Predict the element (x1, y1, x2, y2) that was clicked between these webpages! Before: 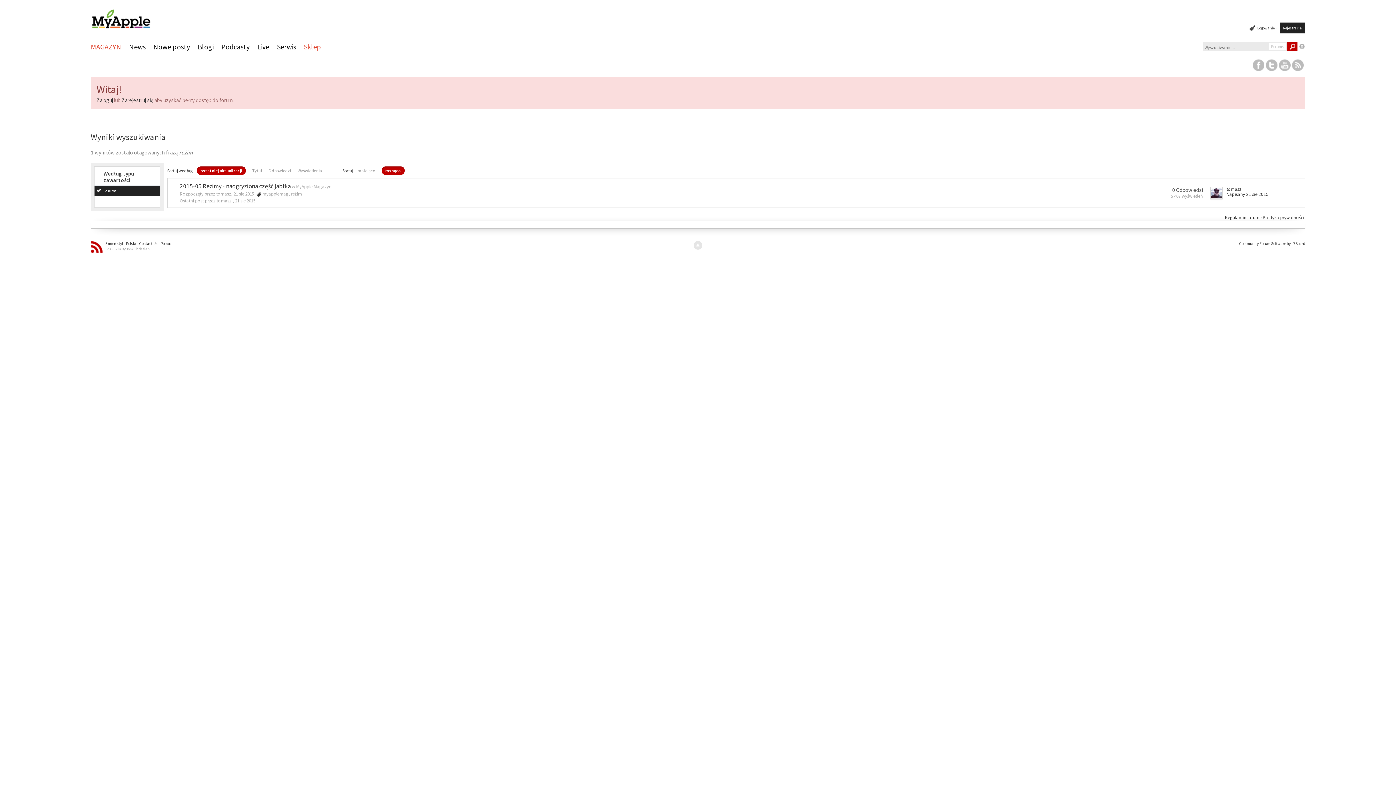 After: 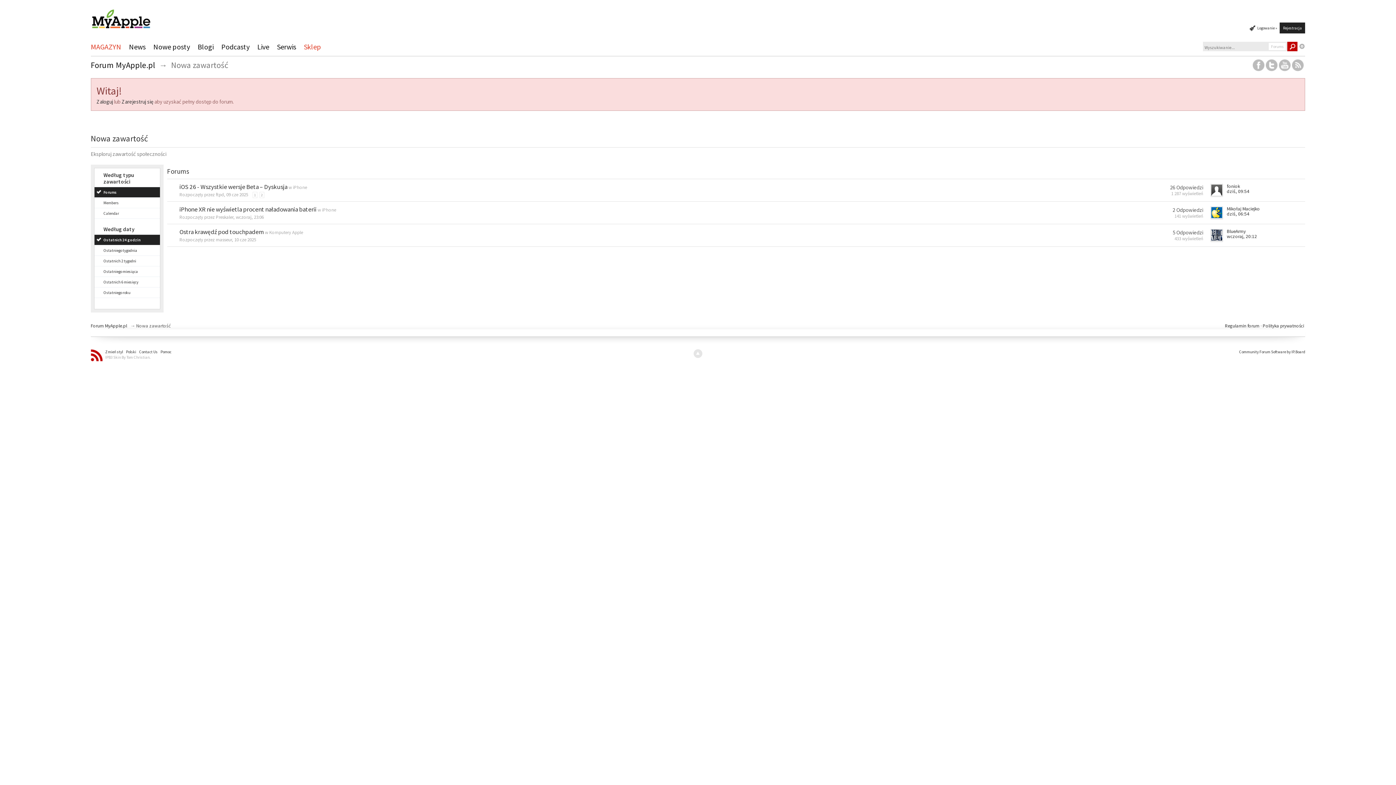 Action: bbox: (153, 38, 196, 56) label: Nowe posty